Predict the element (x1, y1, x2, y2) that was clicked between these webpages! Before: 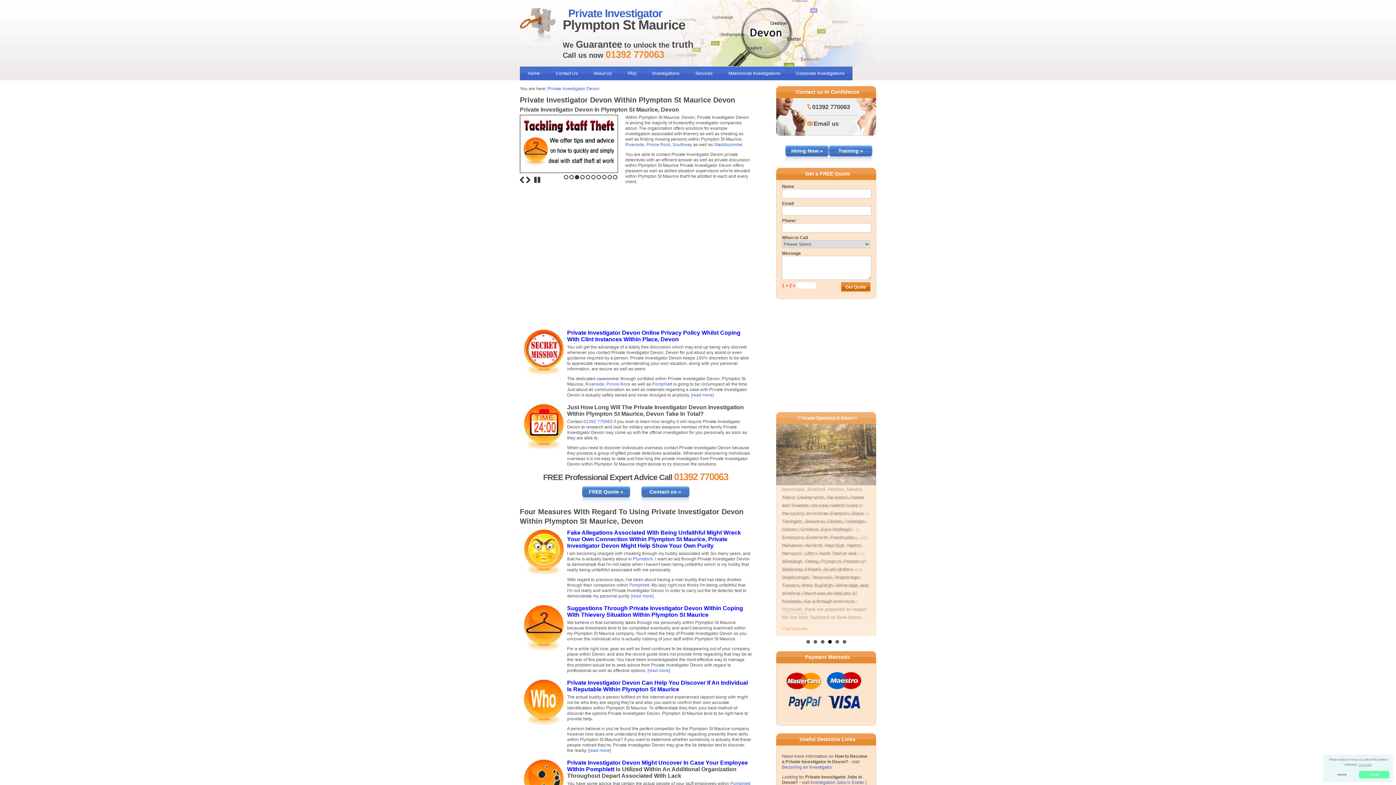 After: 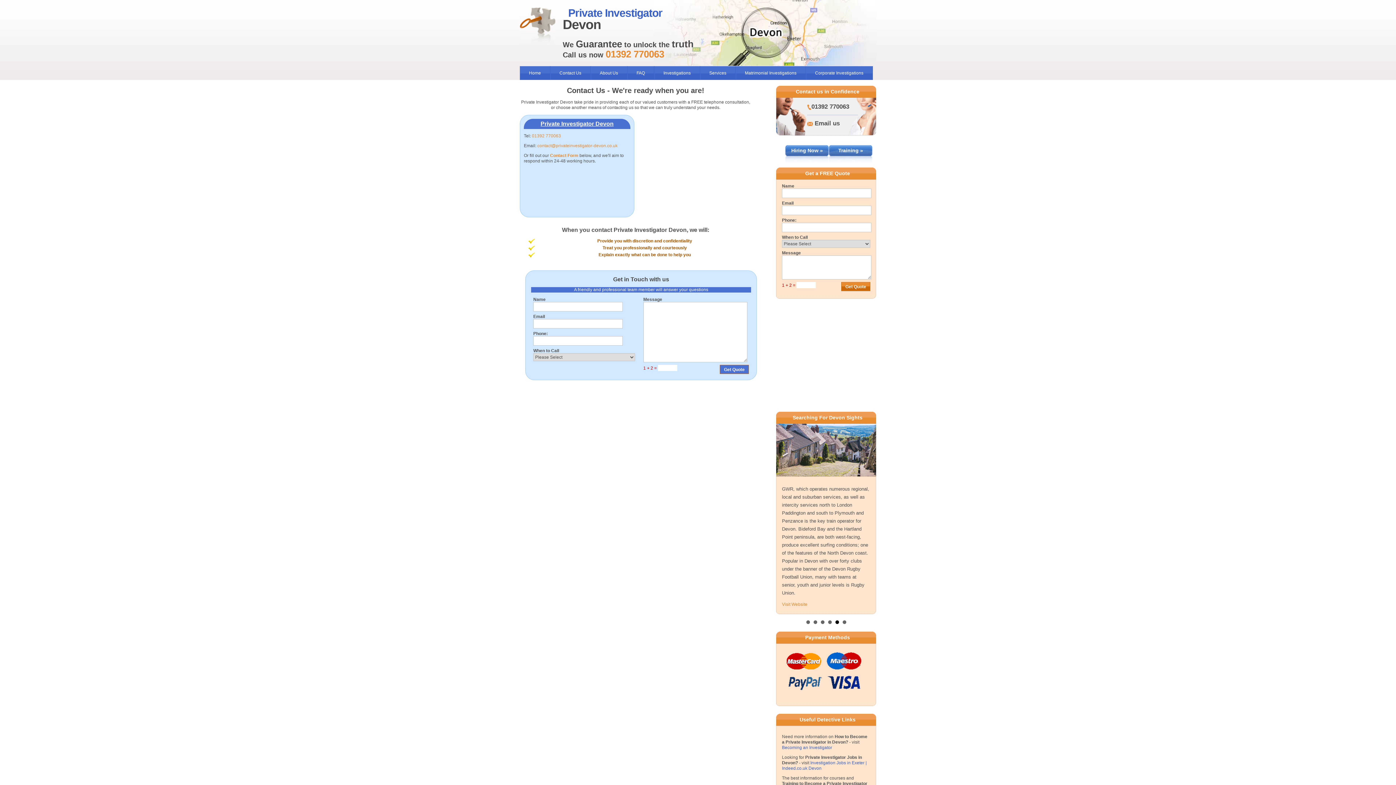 Action: label: Contact Us bbox: (548, 66, 585, 80)